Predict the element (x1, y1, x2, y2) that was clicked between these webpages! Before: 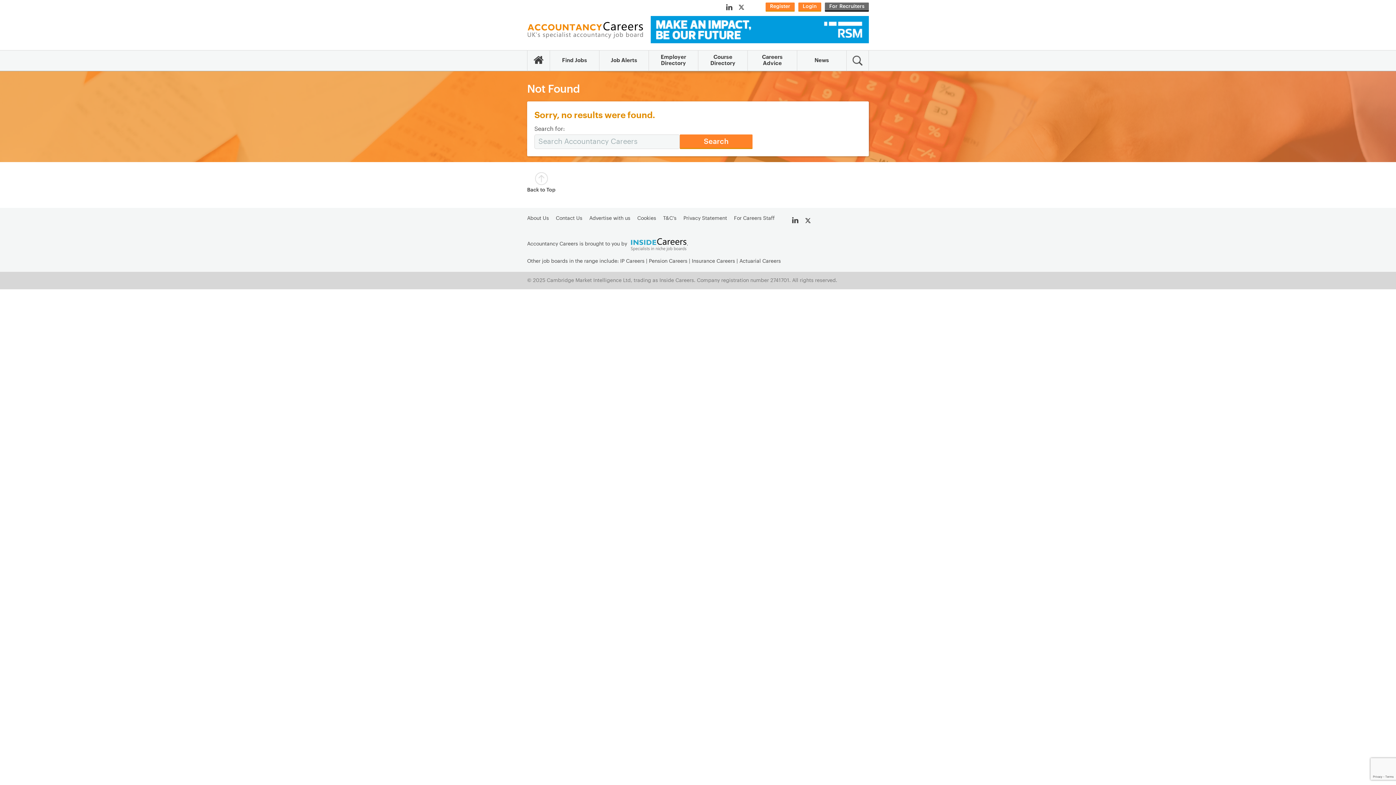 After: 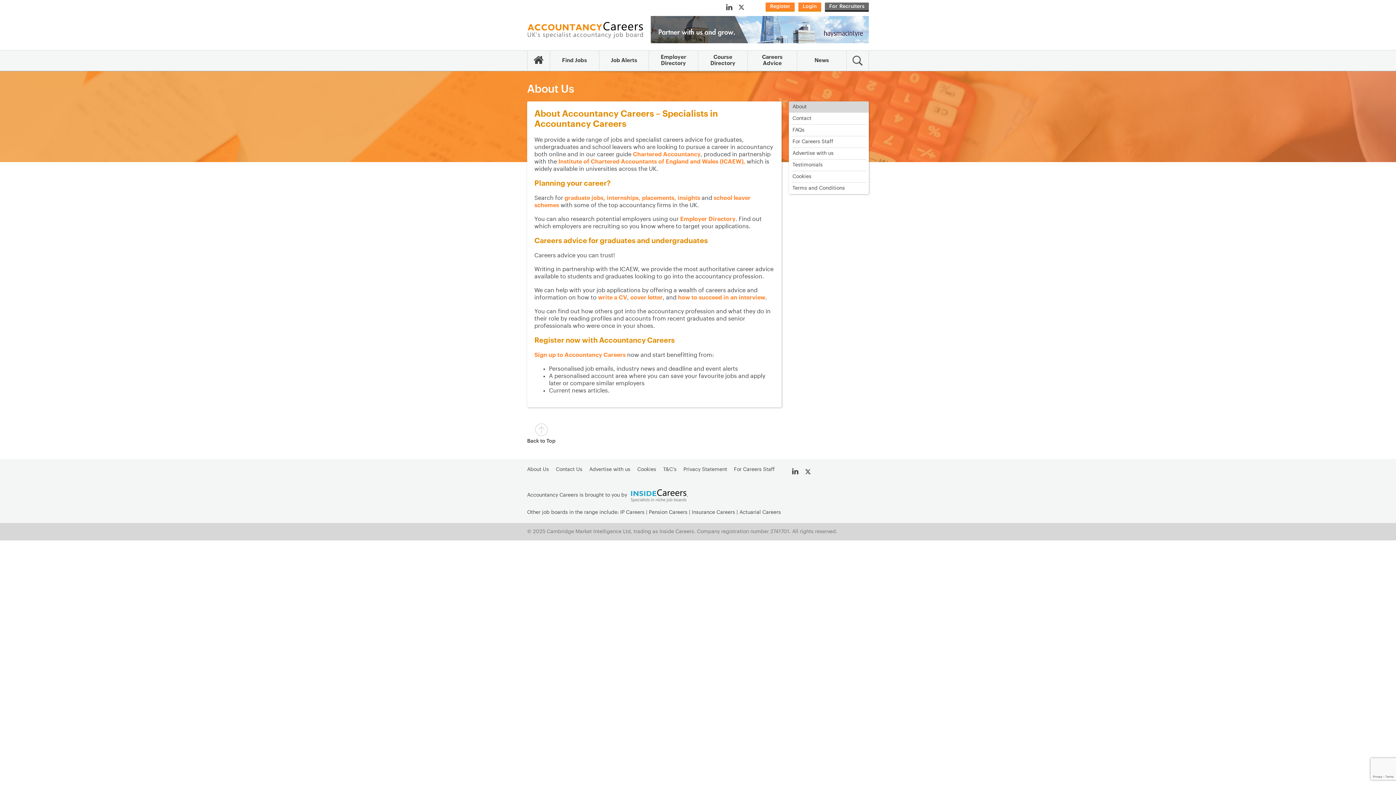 Action: bbox: (527, 216, 549, 221) label: About Us